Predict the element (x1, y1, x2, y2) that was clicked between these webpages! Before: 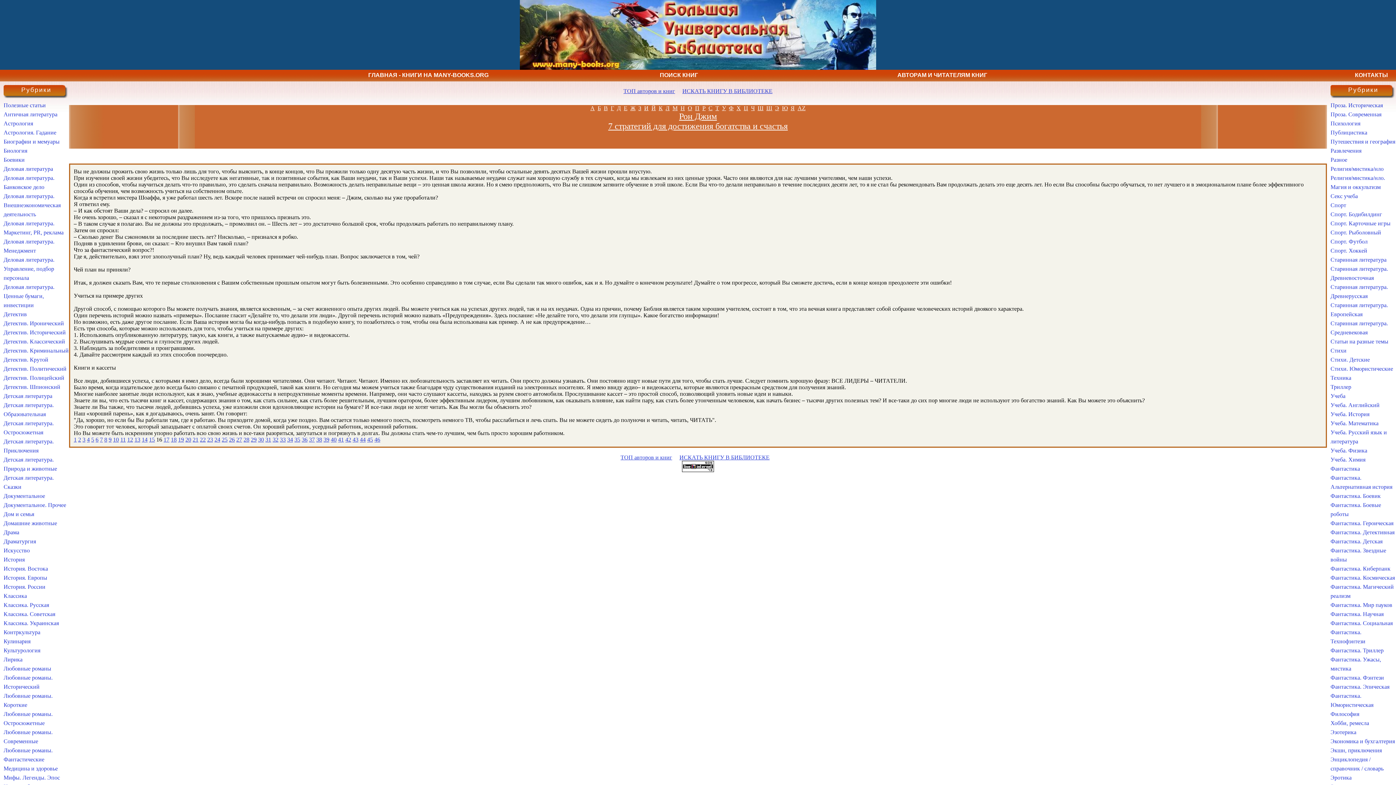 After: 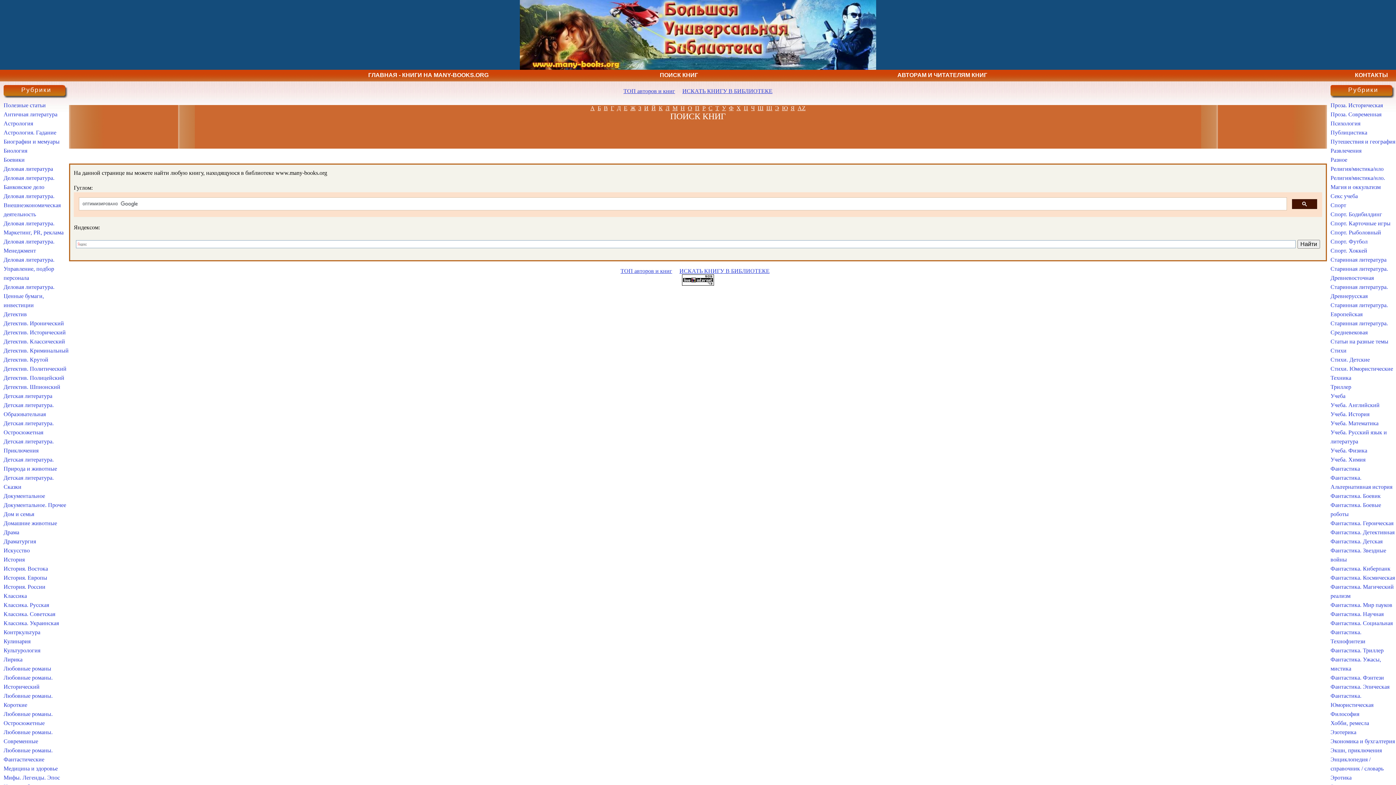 Action: bbox: (679, 454, 769, 460) label: ИСКАТЬ КНИГУ В БИБЛИОТЕКЕ